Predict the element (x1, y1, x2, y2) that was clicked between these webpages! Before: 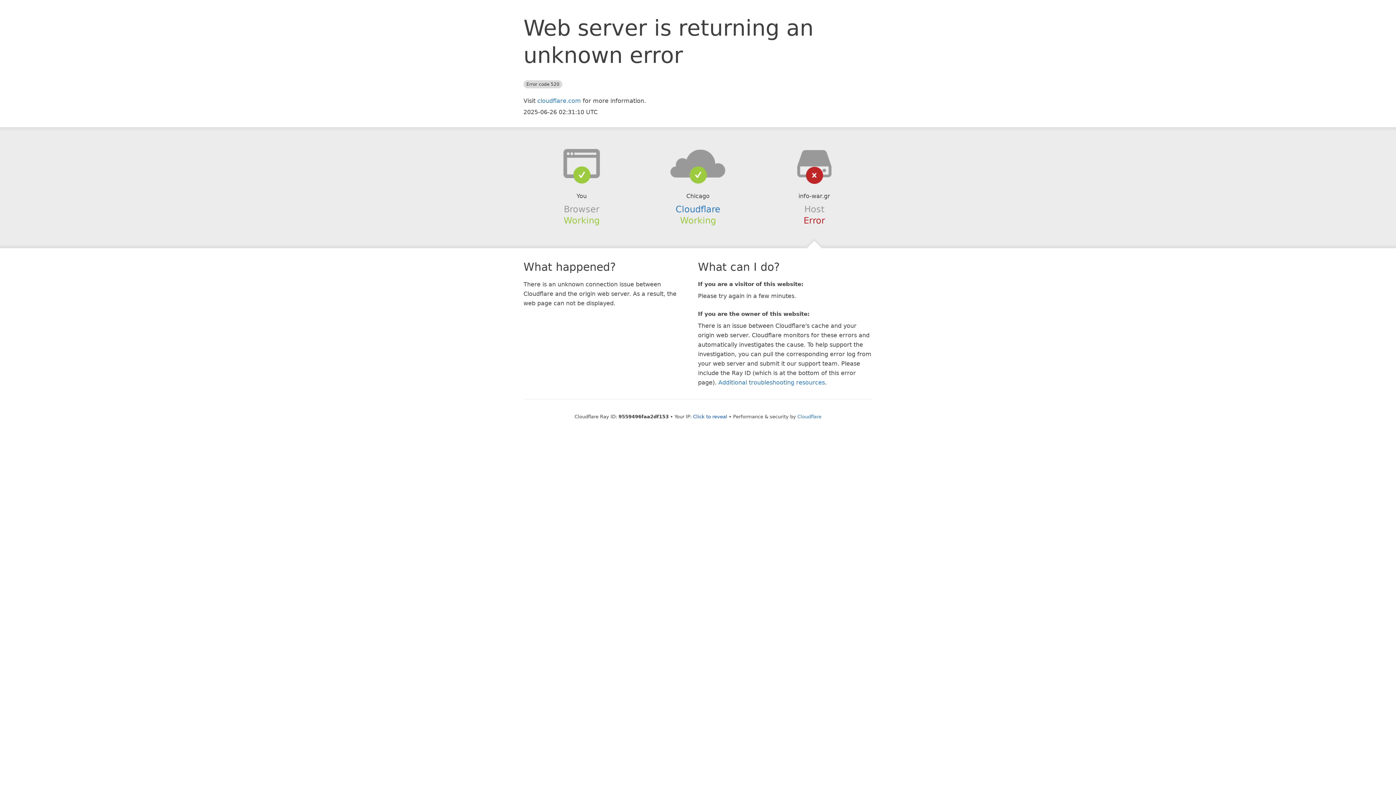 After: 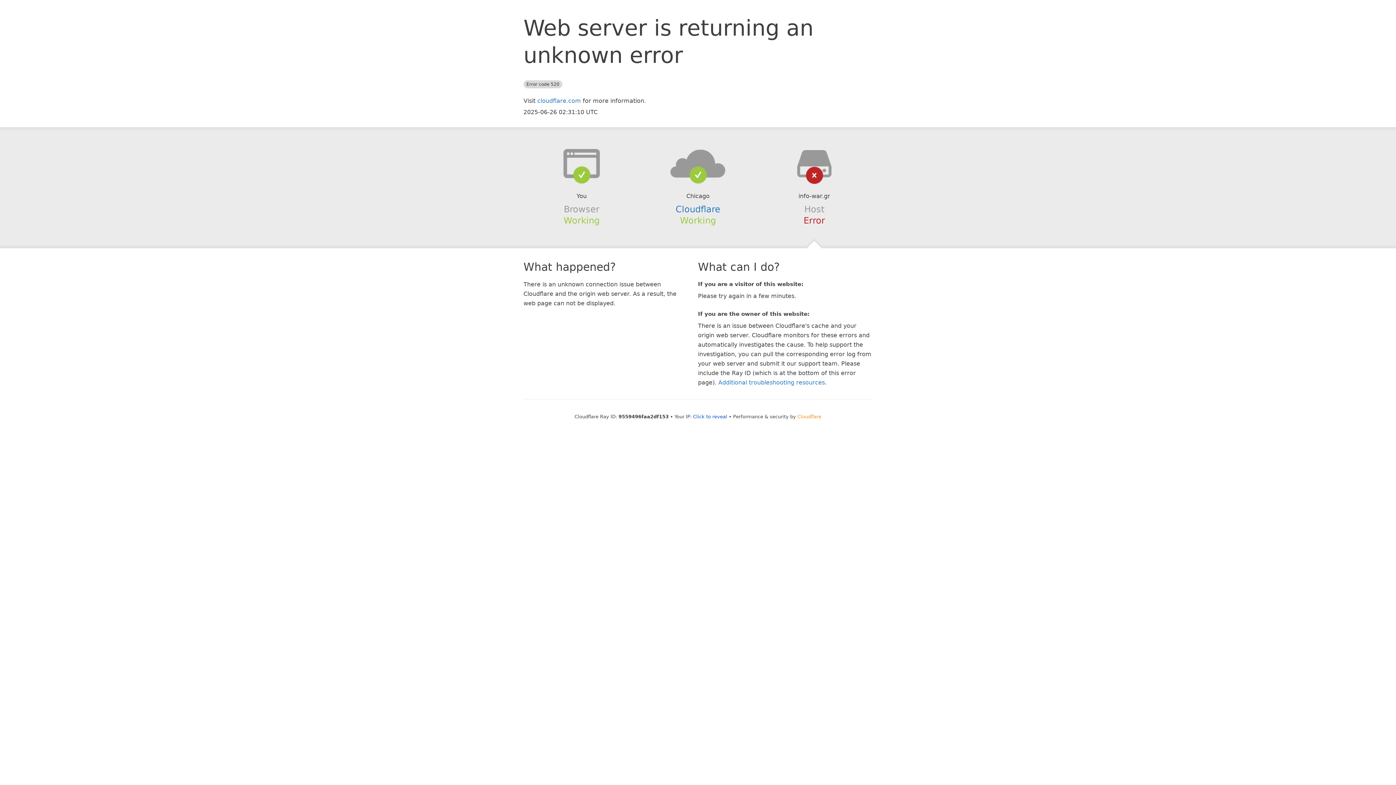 Action: label: Cloudflare bbox: (797, 414, 821, 419)